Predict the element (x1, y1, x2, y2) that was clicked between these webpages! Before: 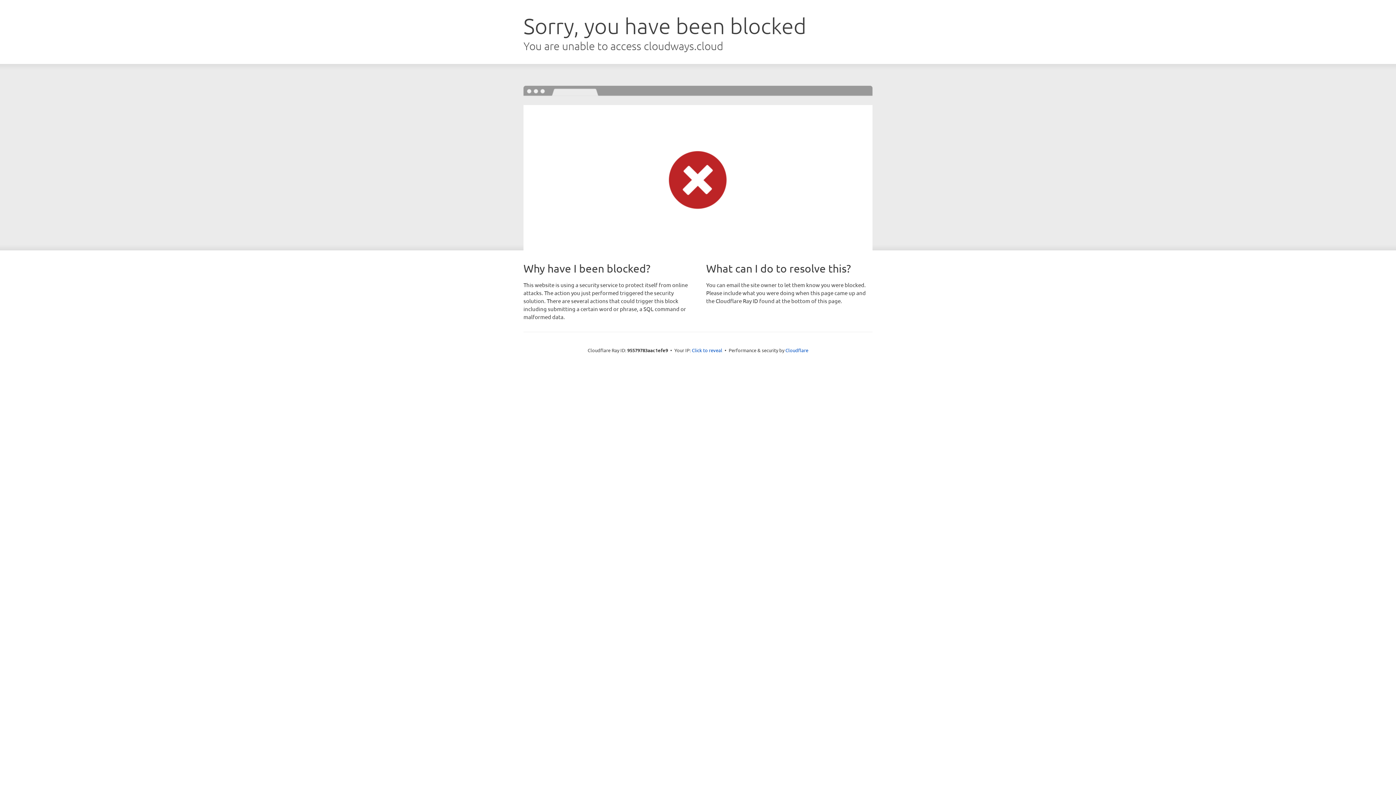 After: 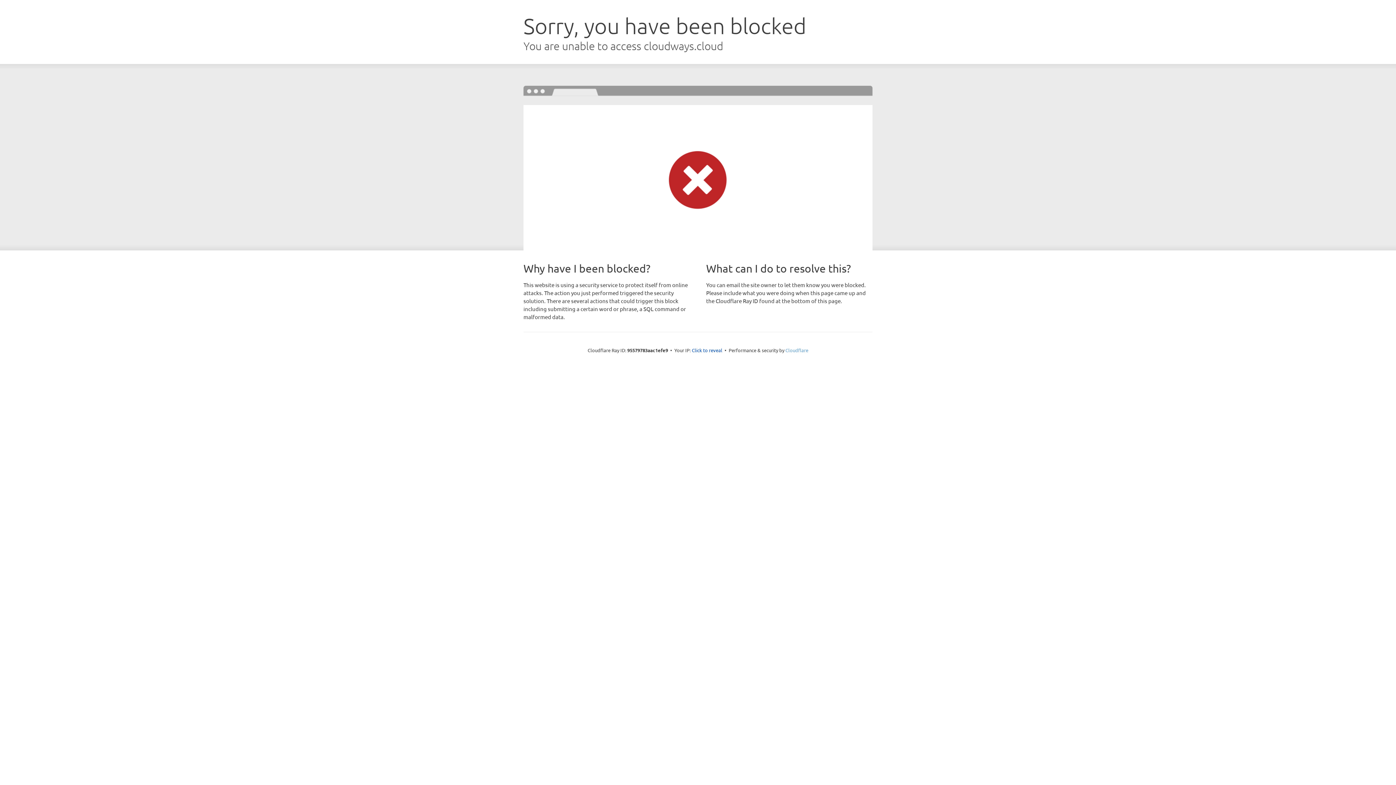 Action: label: Cloudflare bbox: (785, 347, 808, 353)